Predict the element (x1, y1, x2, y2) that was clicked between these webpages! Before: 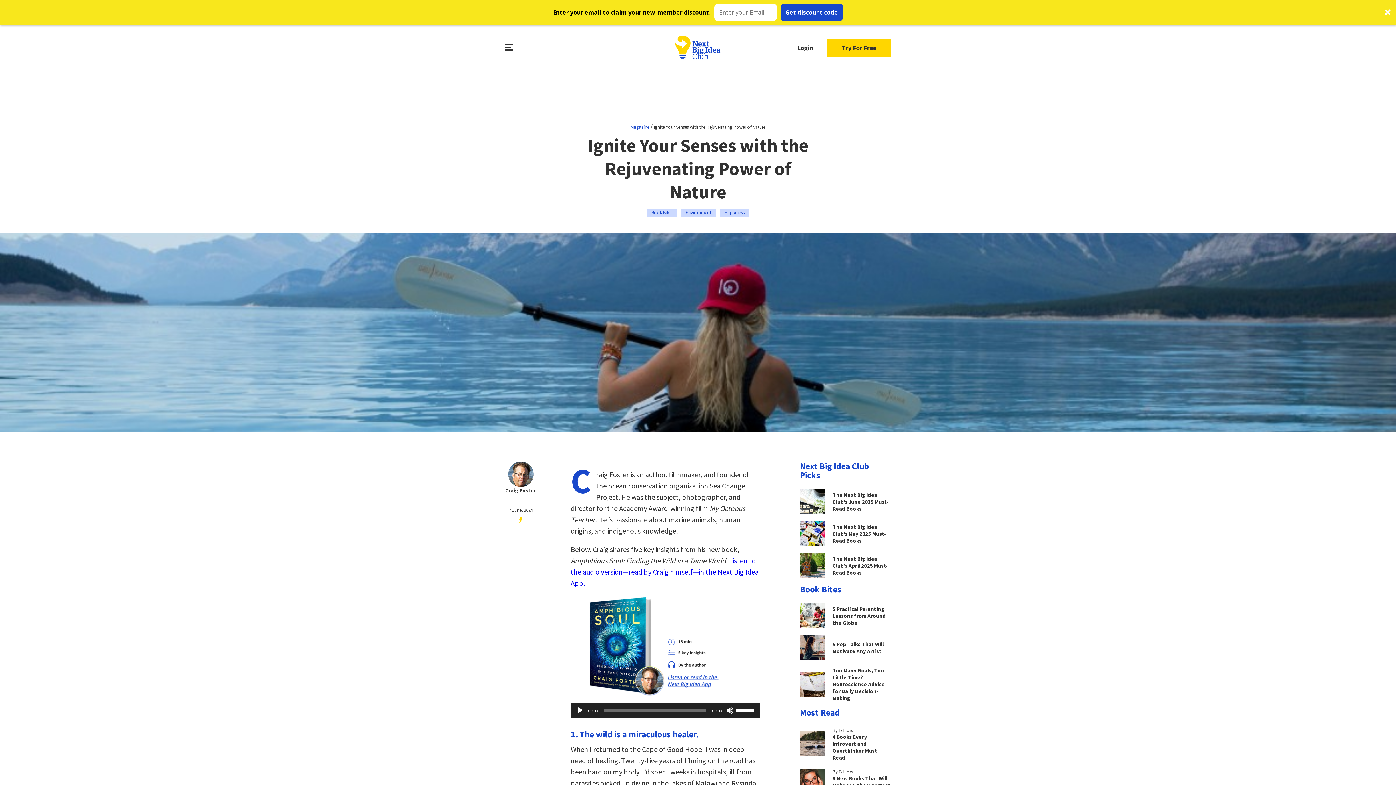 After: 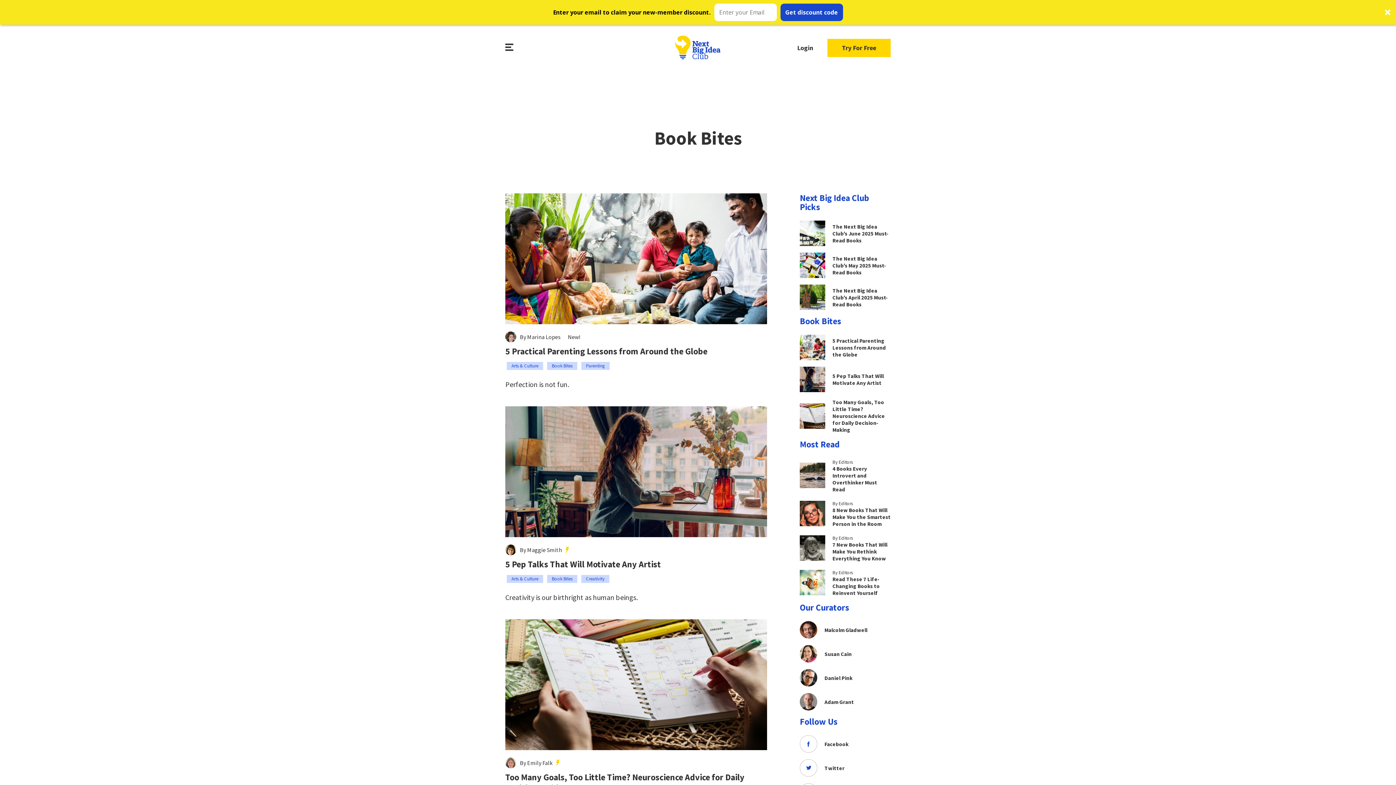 Action: label: Book Bites bbox: (646, 159, 677, 167)